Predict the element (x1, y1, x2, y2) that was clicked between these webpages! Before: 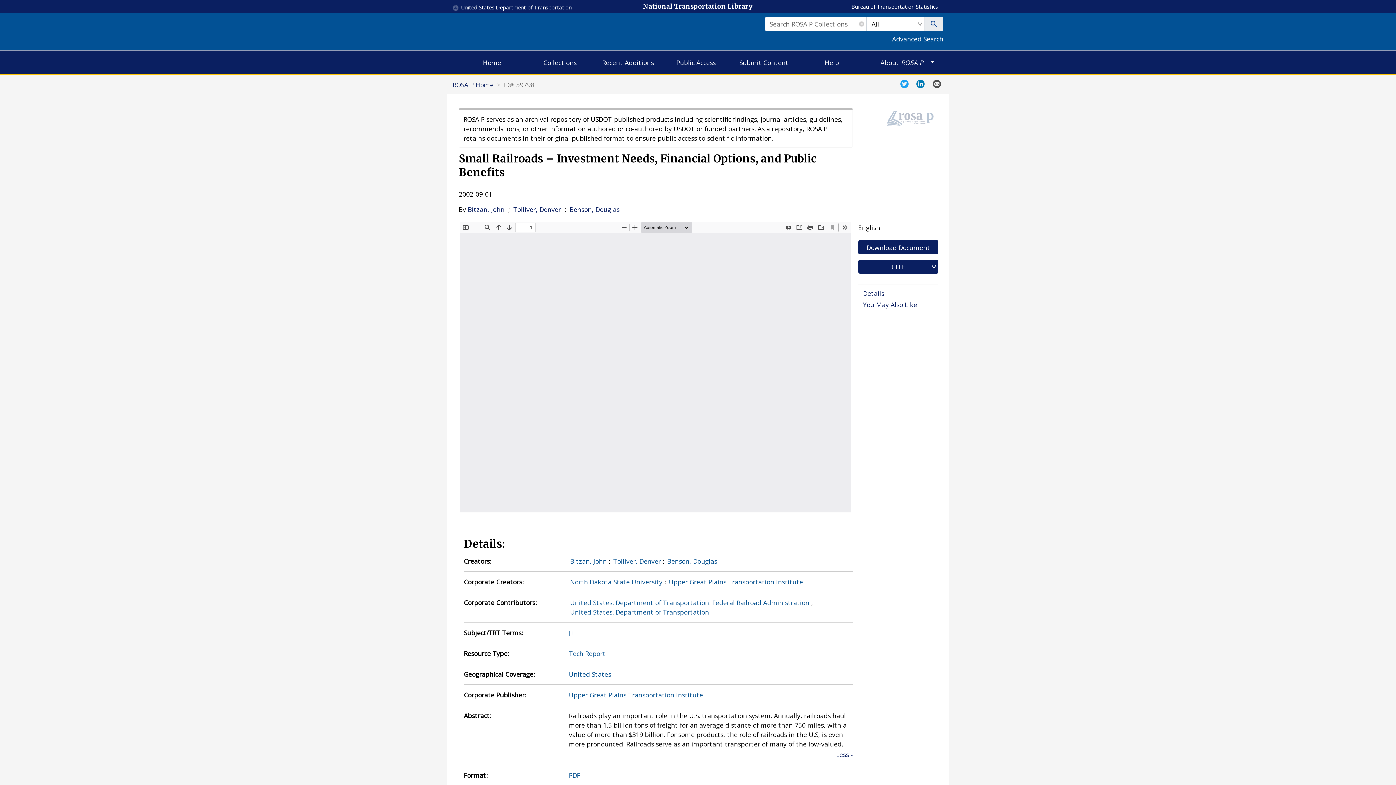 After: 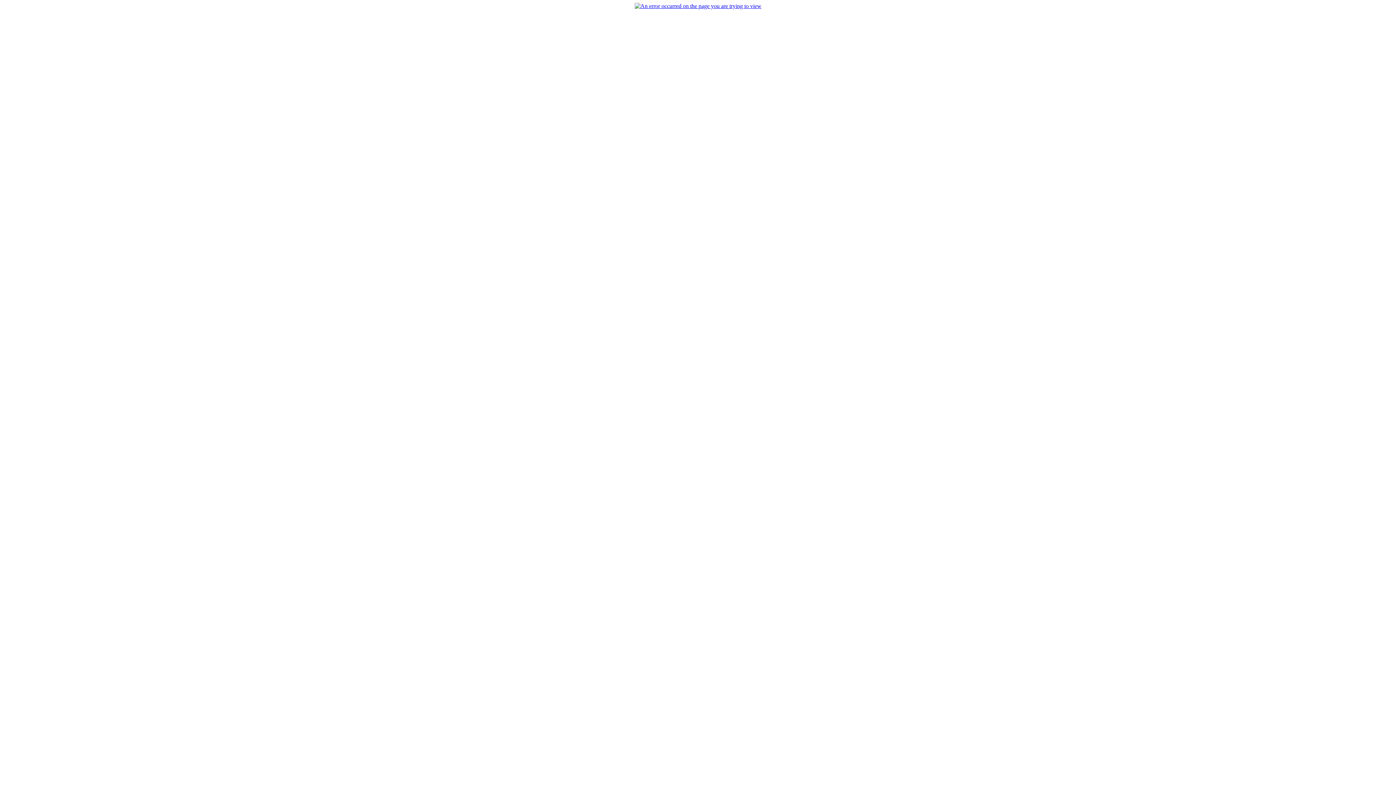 Action: bbox: (667, 556, 717, 566) label: Benson, Douglas